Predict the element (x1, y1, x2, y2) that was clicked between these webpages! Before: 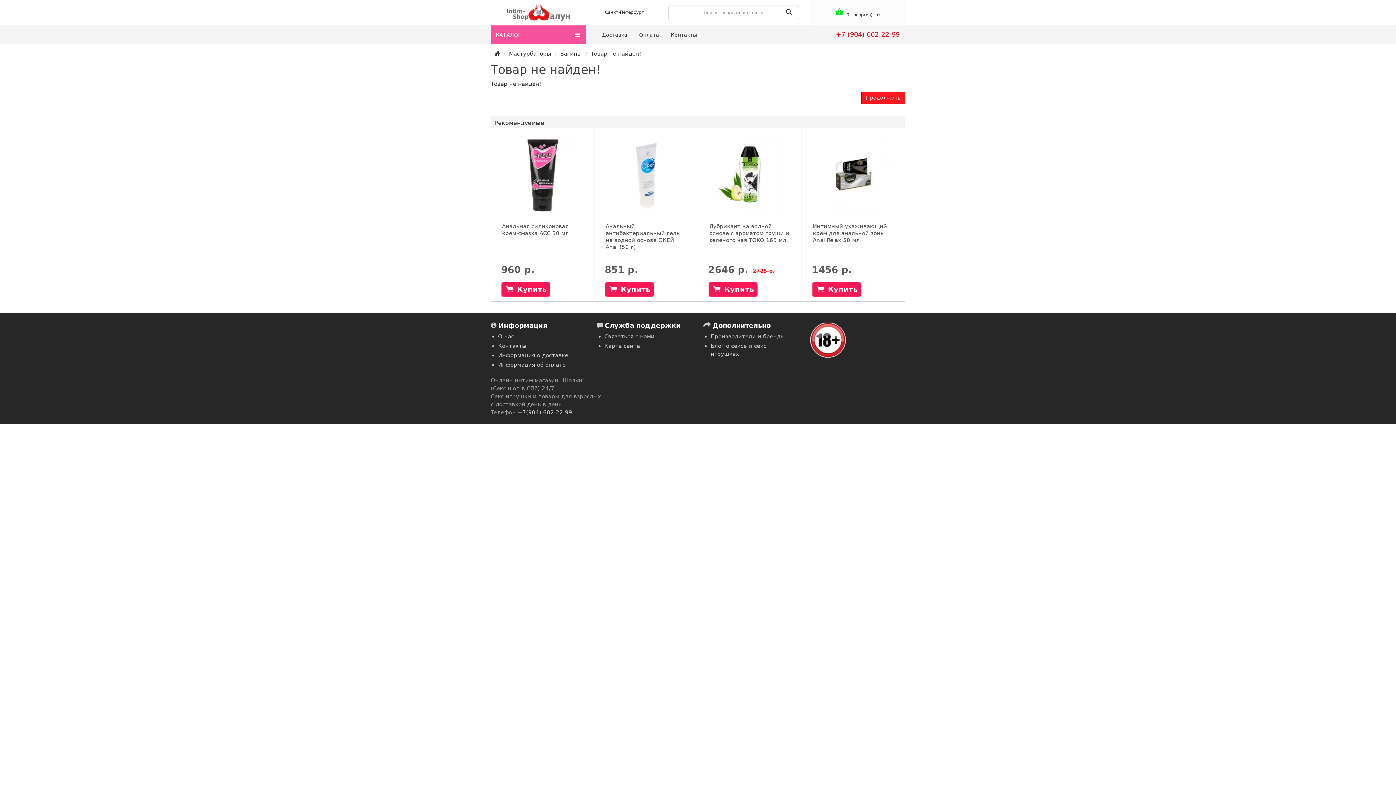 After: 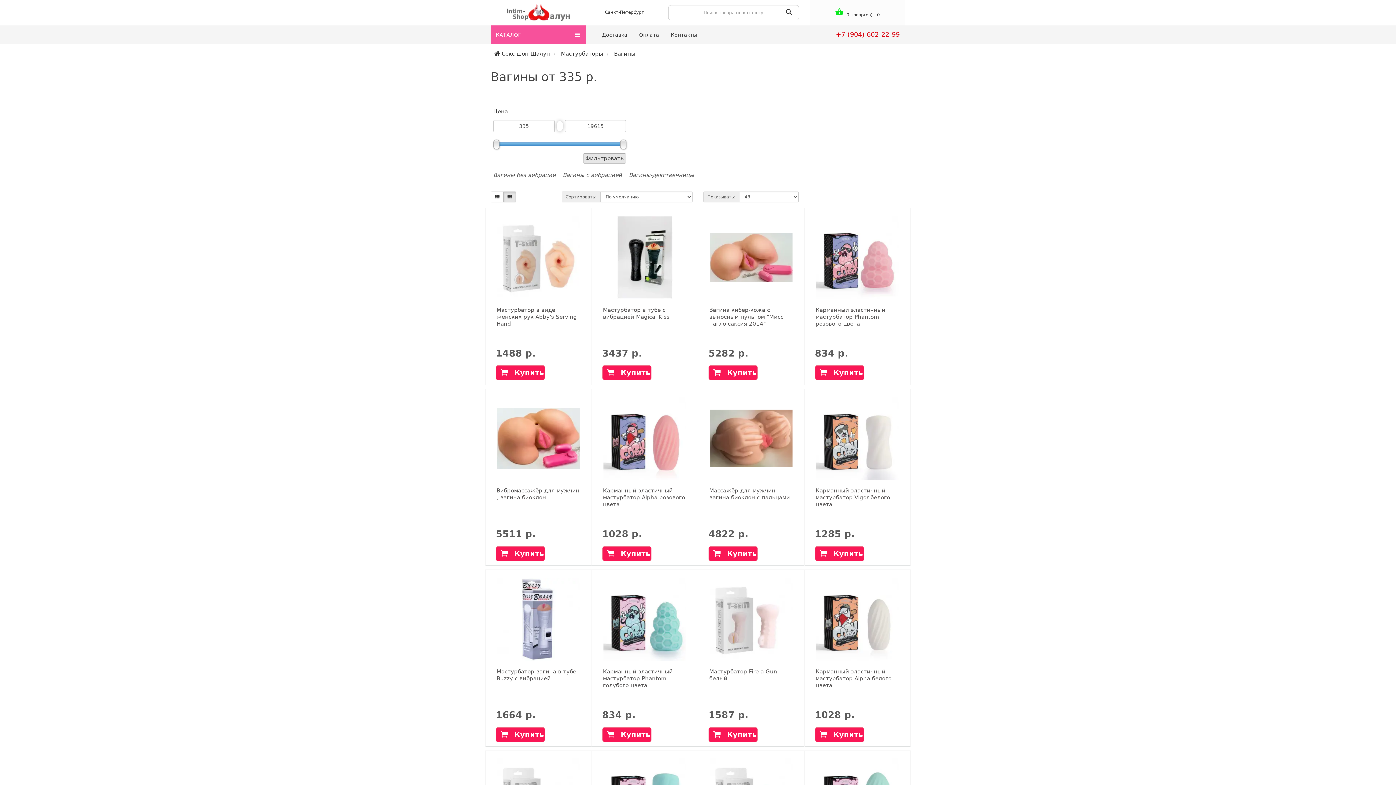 Action: label: Вагины bbox: (560, 50, 581, 57)